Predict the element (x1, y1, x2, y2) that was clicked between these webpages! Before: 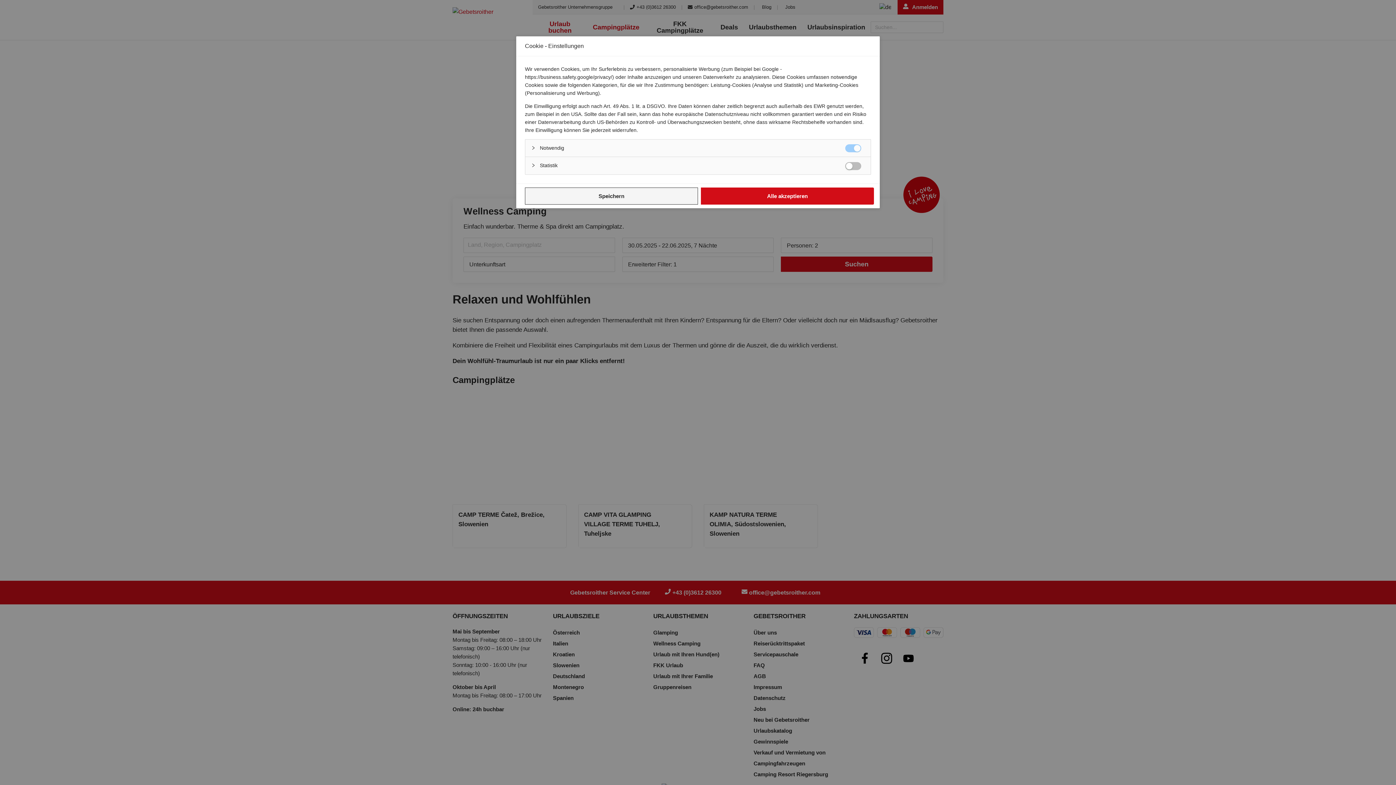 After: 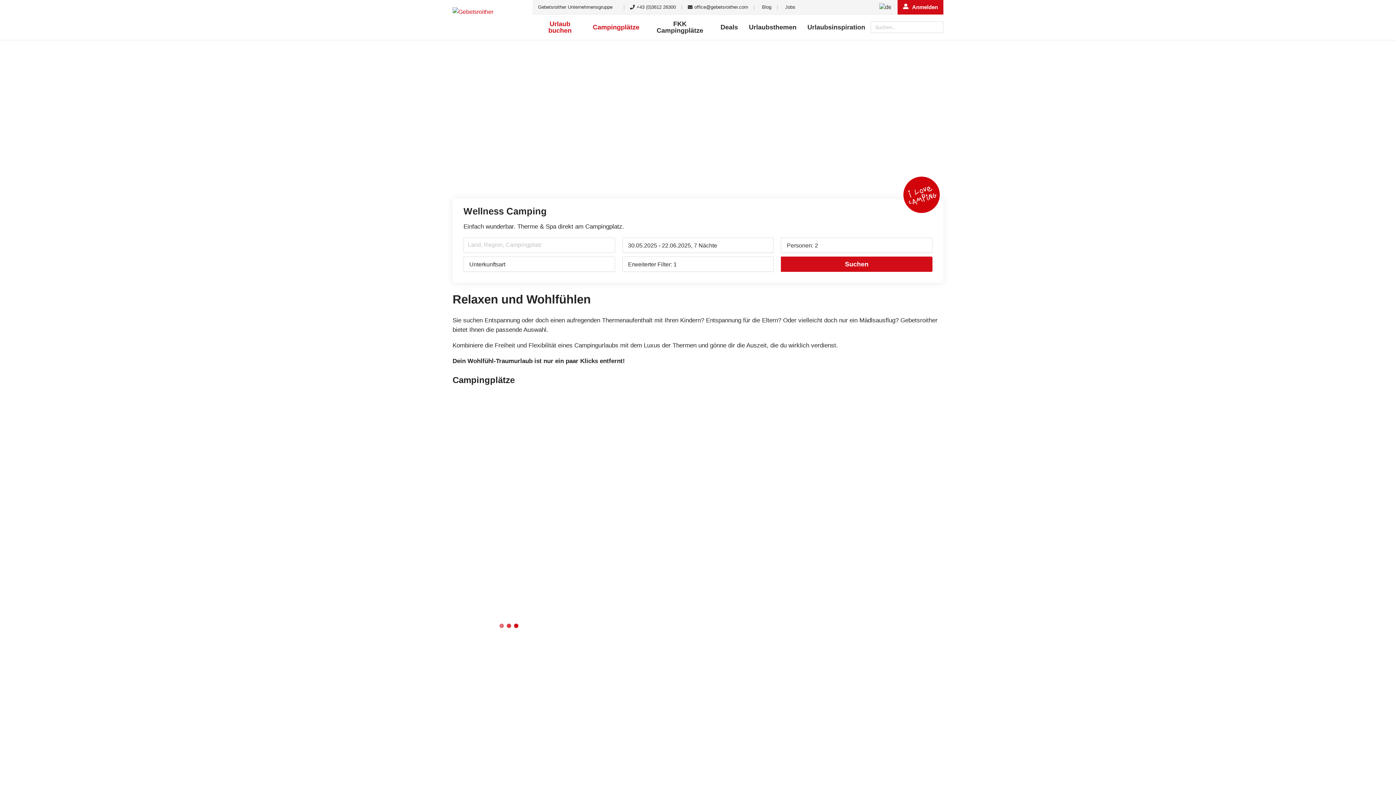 Action: label: Alle akzeptieren bbox: (701, 187, 874, 204)